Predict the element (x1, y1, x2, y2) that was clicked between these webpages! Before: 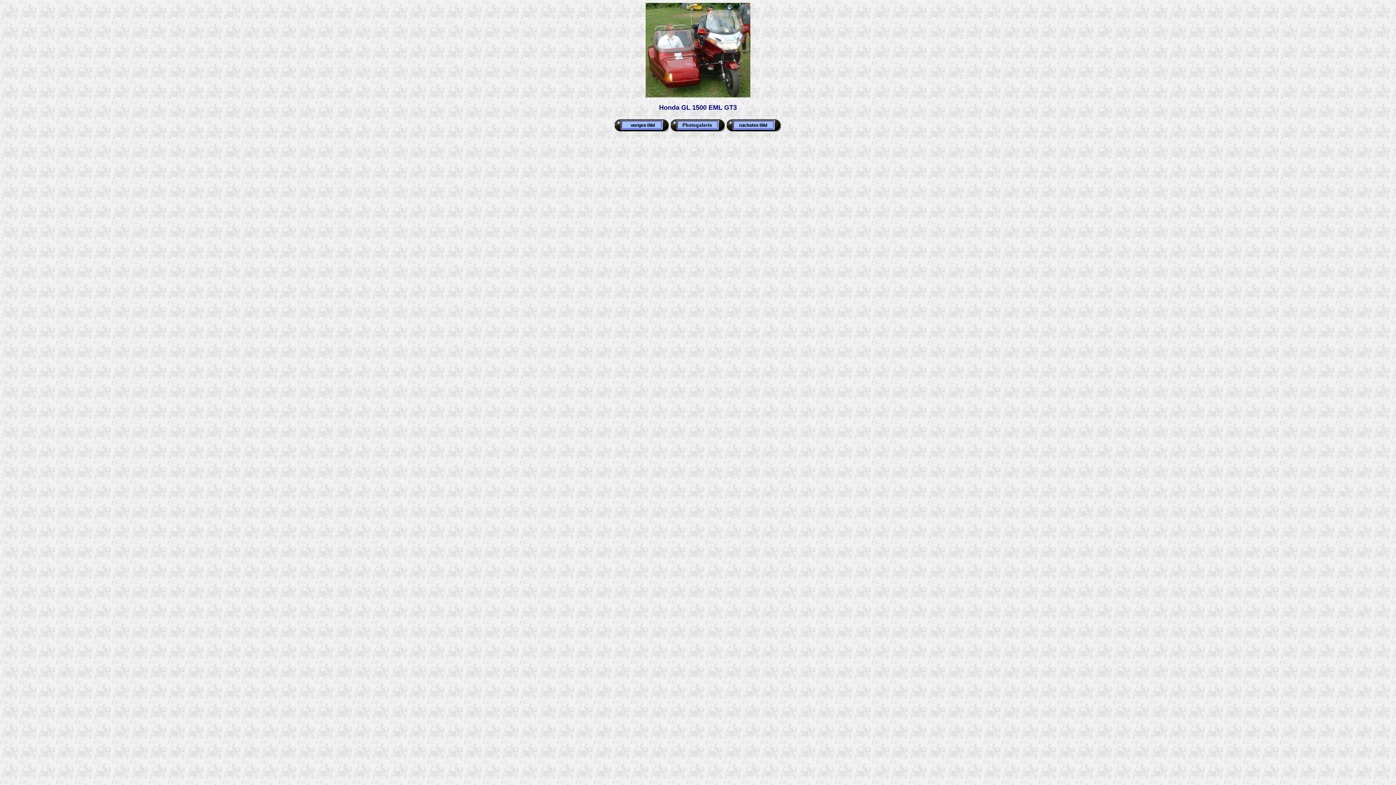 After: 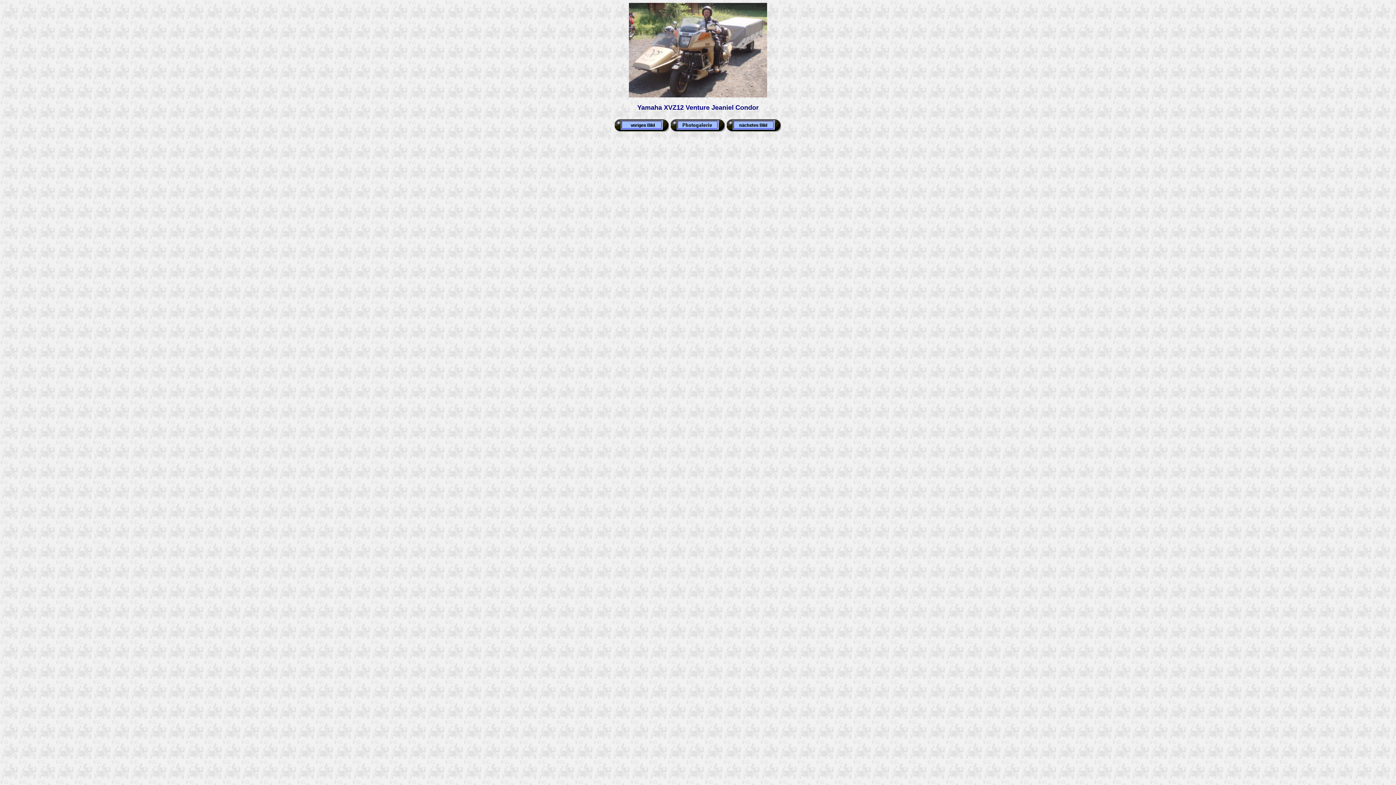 Action: bbox: (726, 126, 781, 132)